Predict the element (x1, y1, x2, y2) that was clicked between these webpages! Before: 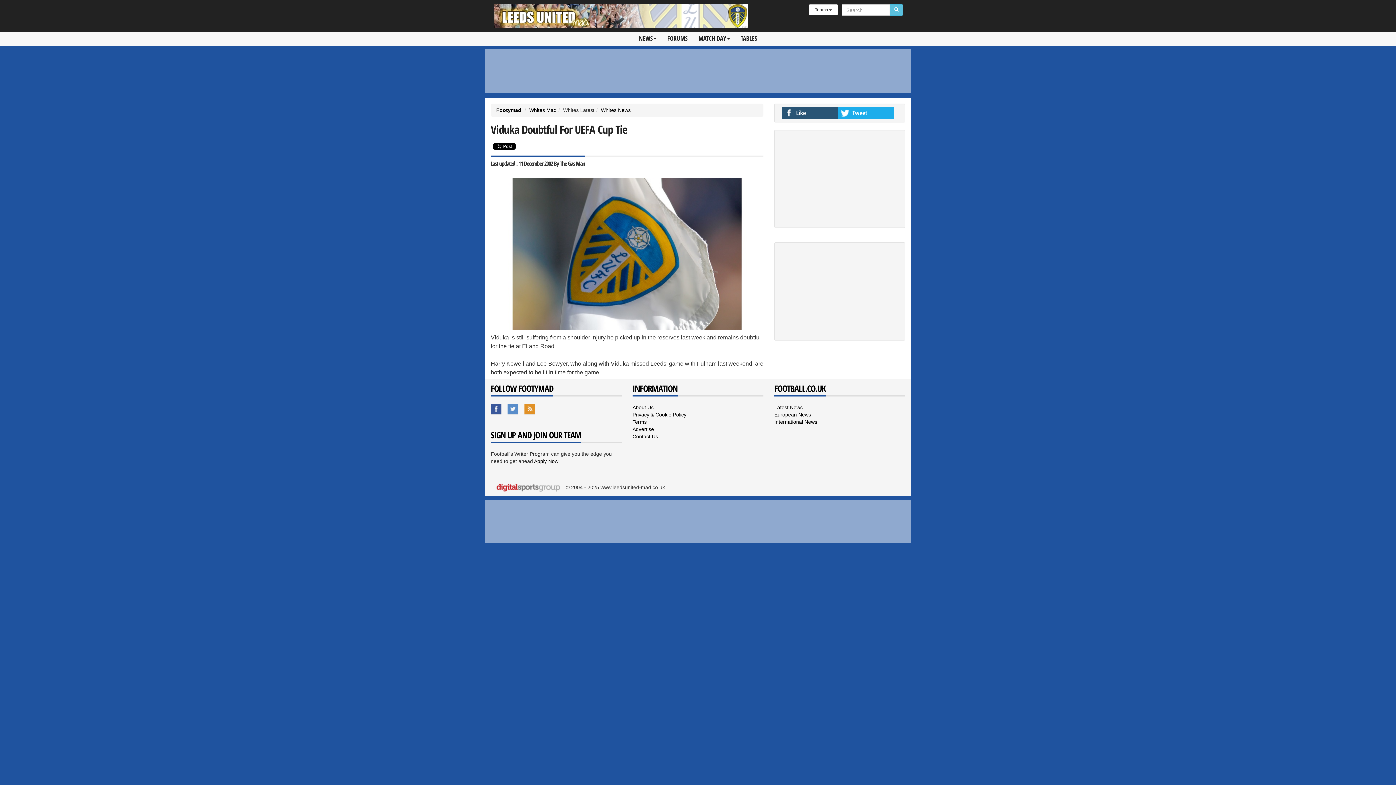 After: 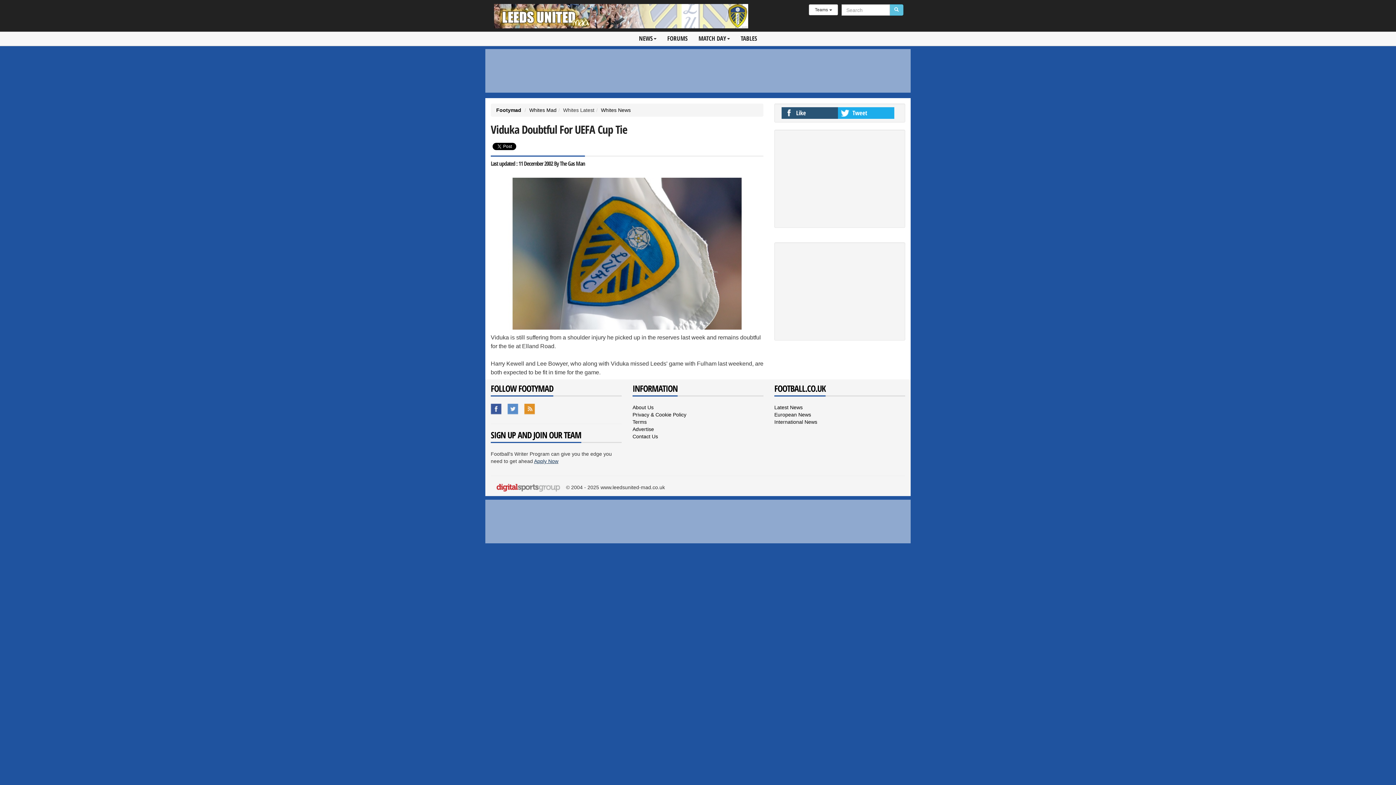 Action: bbox: (534, 458, 558, 464) label: Apply Now